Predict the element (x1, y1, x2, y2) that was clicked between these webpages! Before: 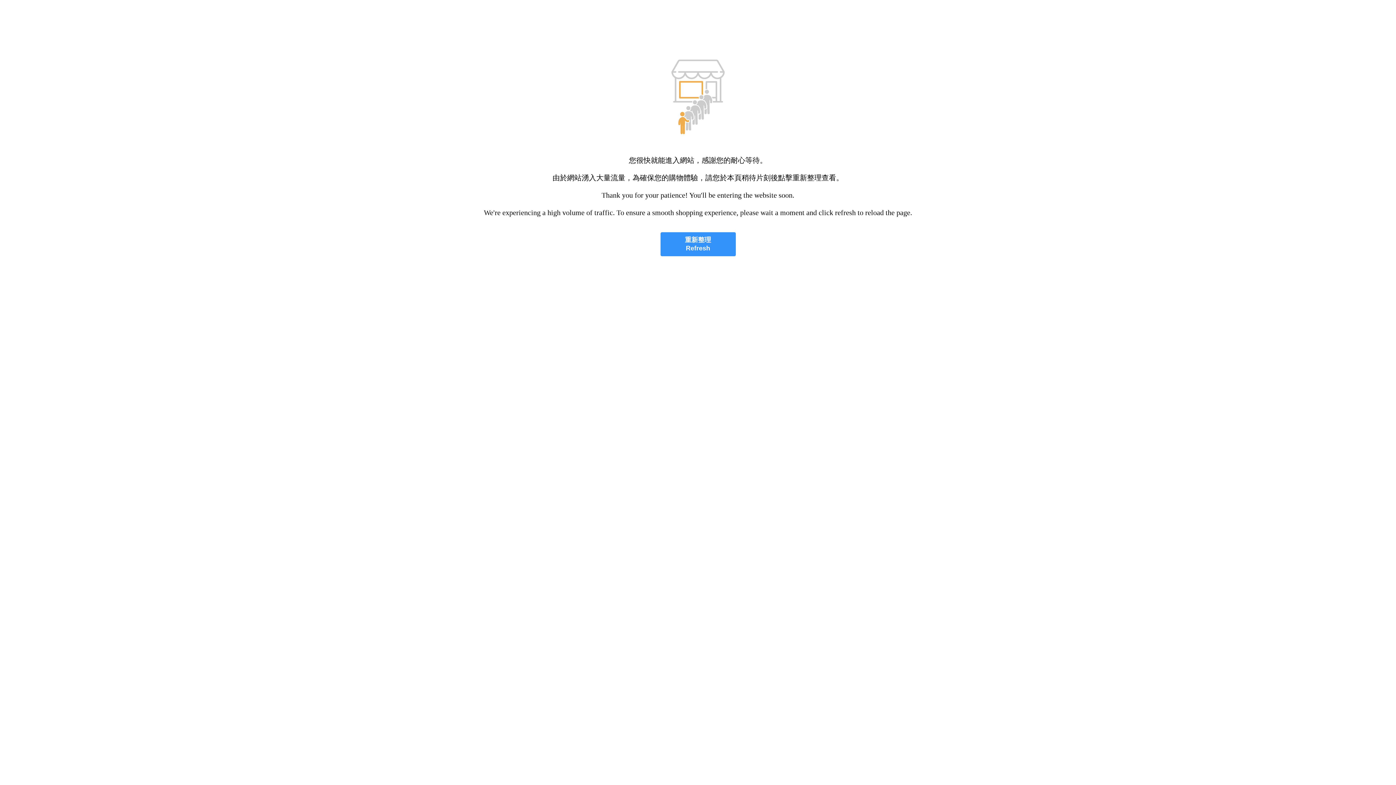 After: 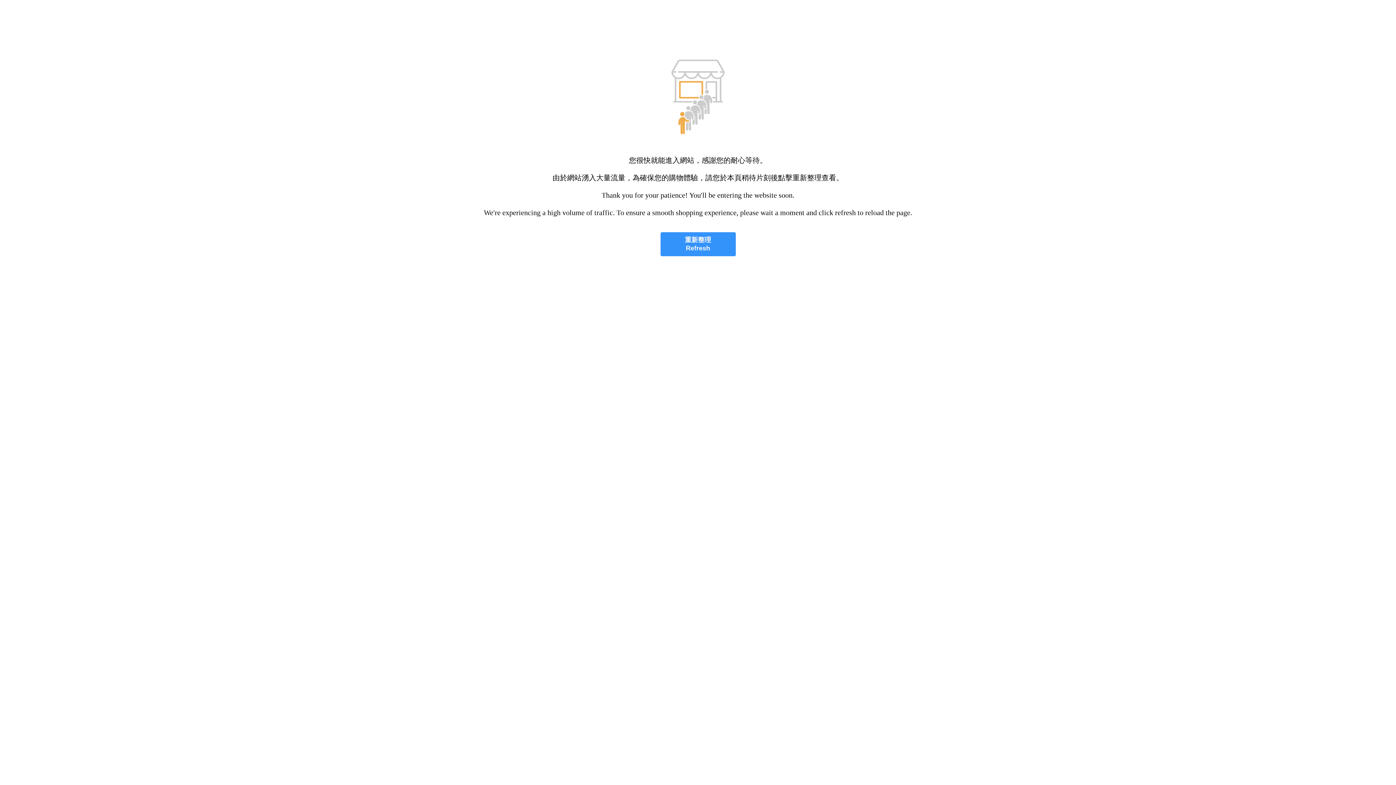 Action: label: 重新整理
Refresh bbox: (660, 232, 735, 256)